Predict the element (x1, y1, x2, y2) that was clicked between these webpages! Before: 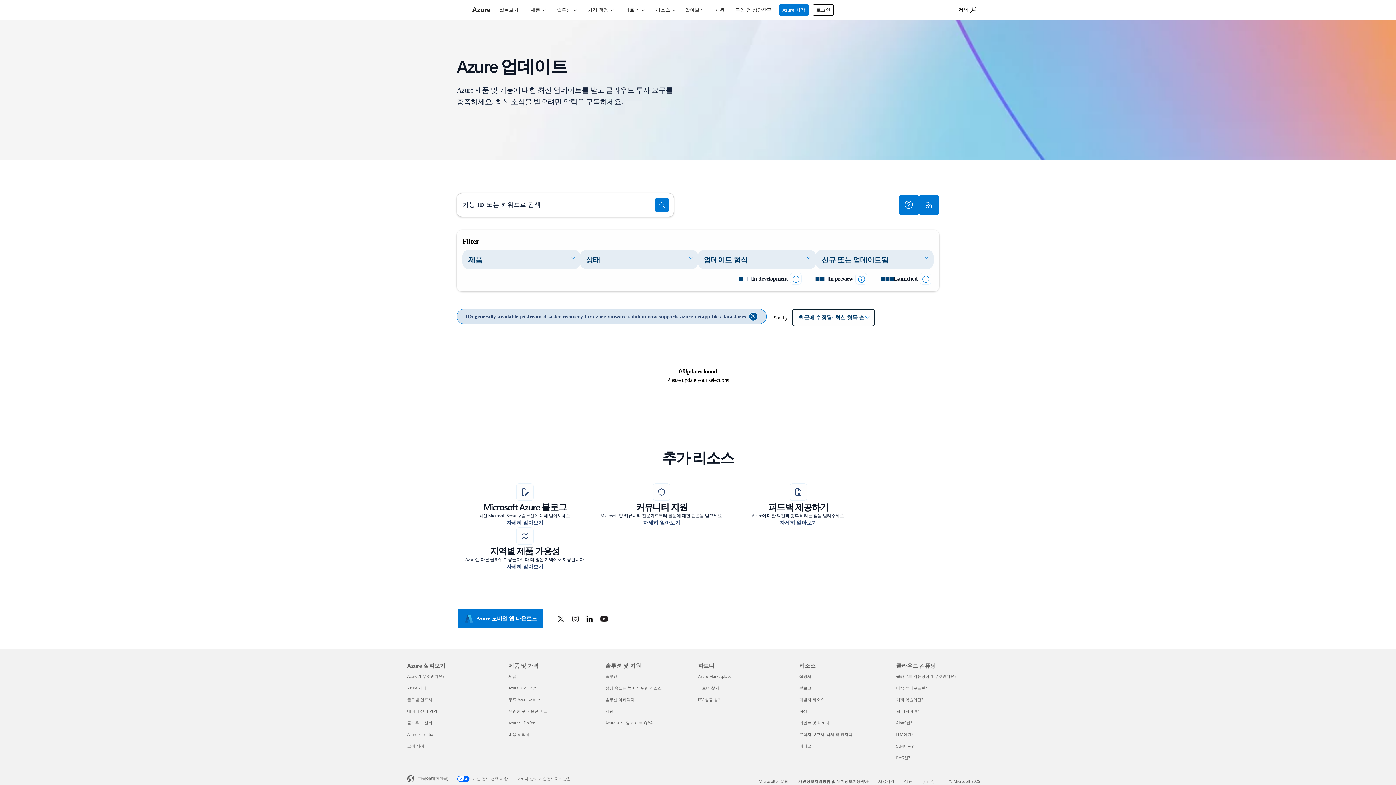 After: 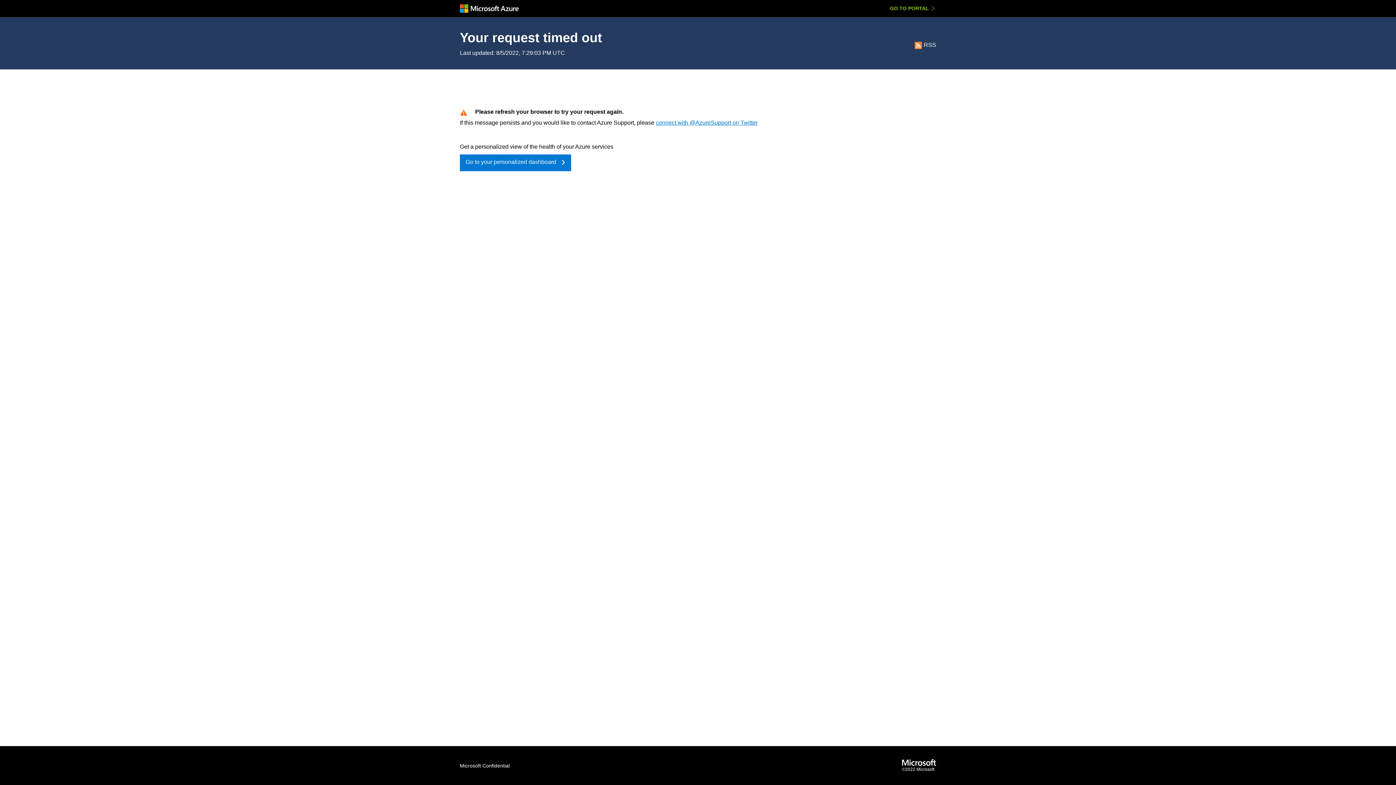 Action: bbox: (896, 720, 912, 725) label: AIaaS란? 클라우드 컴퓨팅